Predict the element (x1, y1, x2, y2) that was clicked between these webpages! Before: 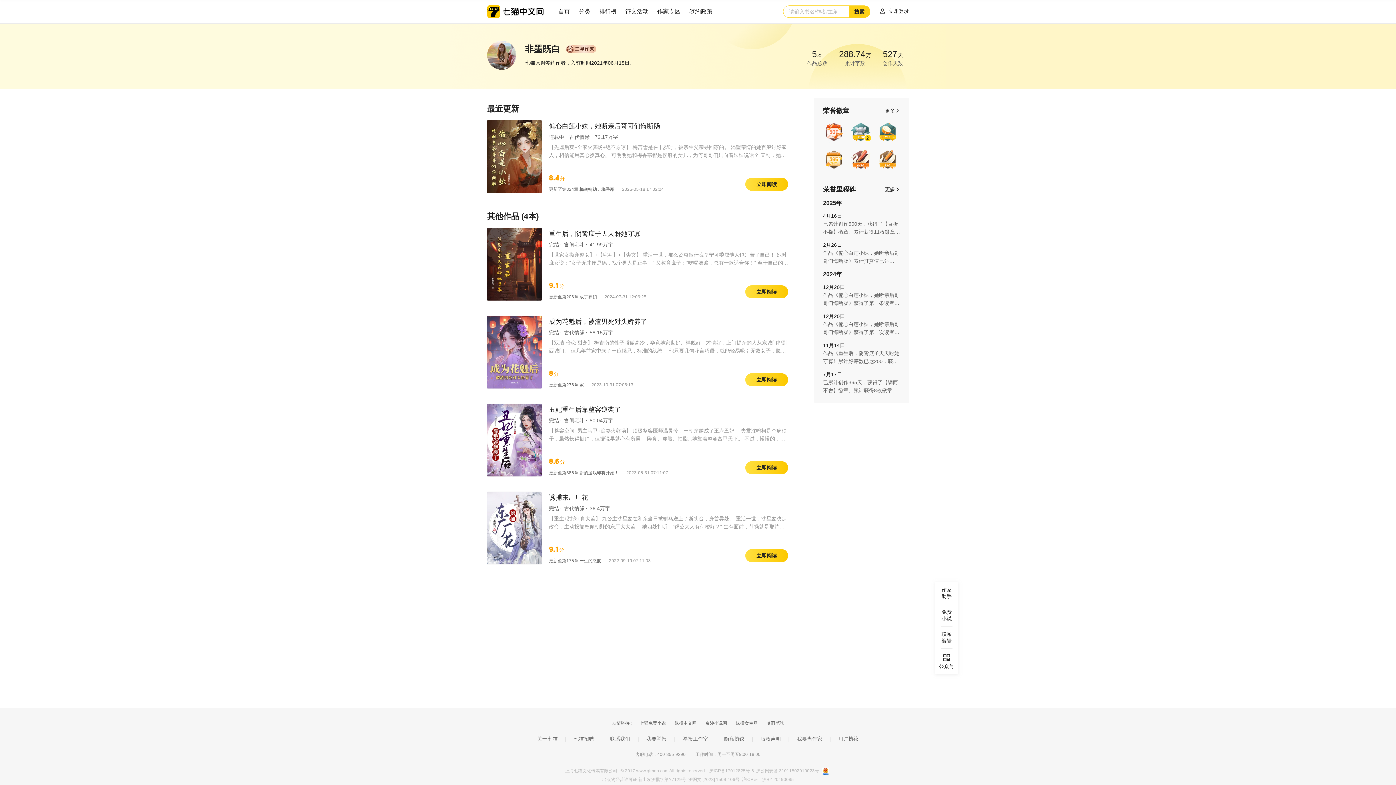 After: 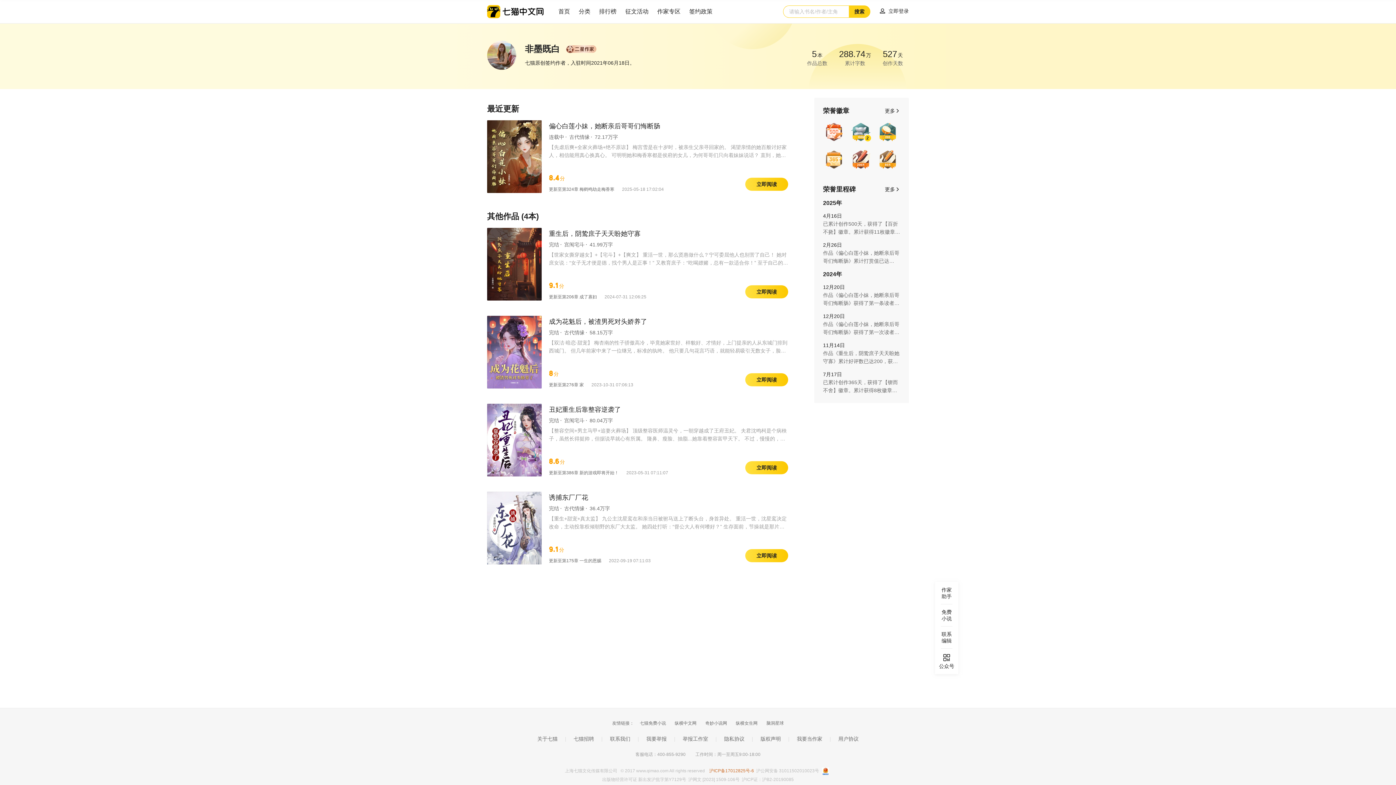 Action: bbox: (709, 768, 755, 773) label: 沪ICP备17012825号-6 